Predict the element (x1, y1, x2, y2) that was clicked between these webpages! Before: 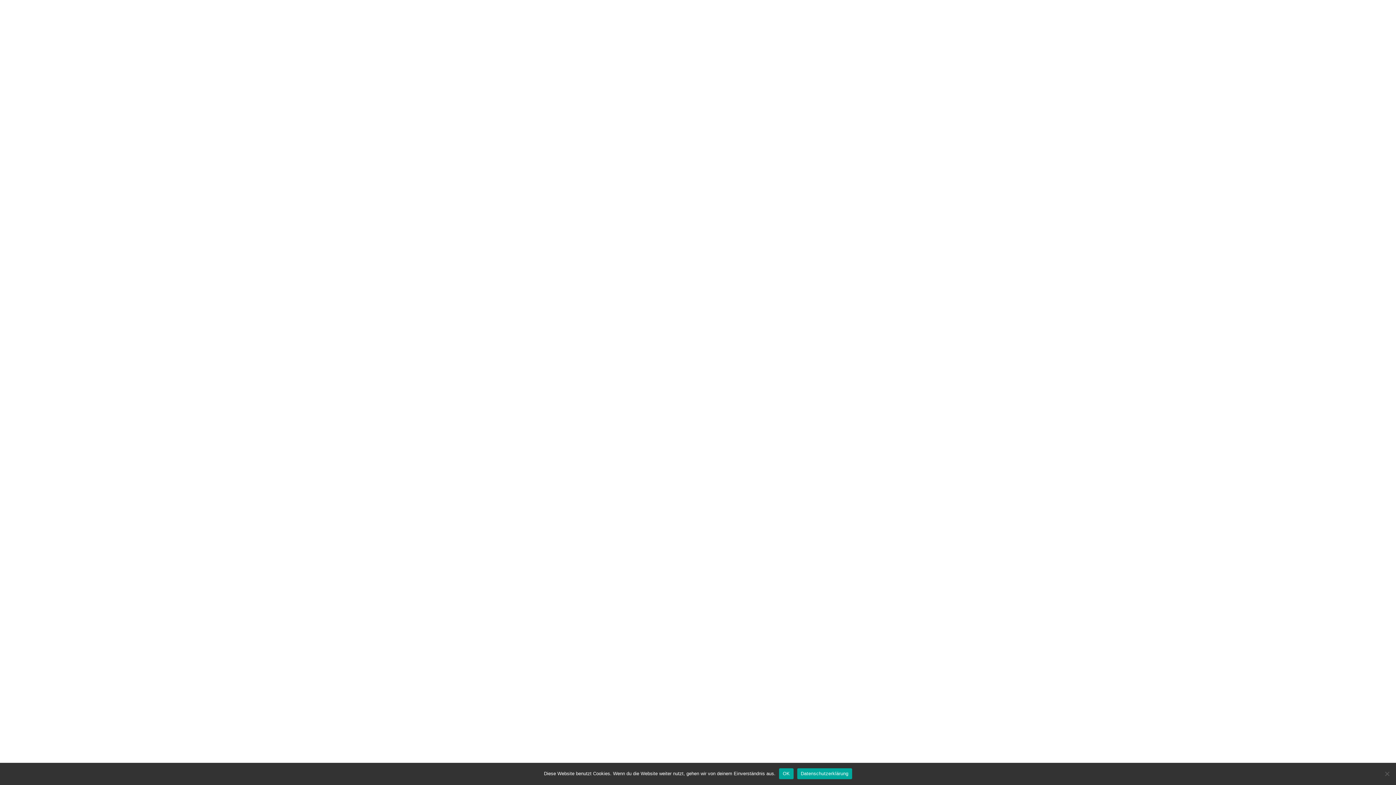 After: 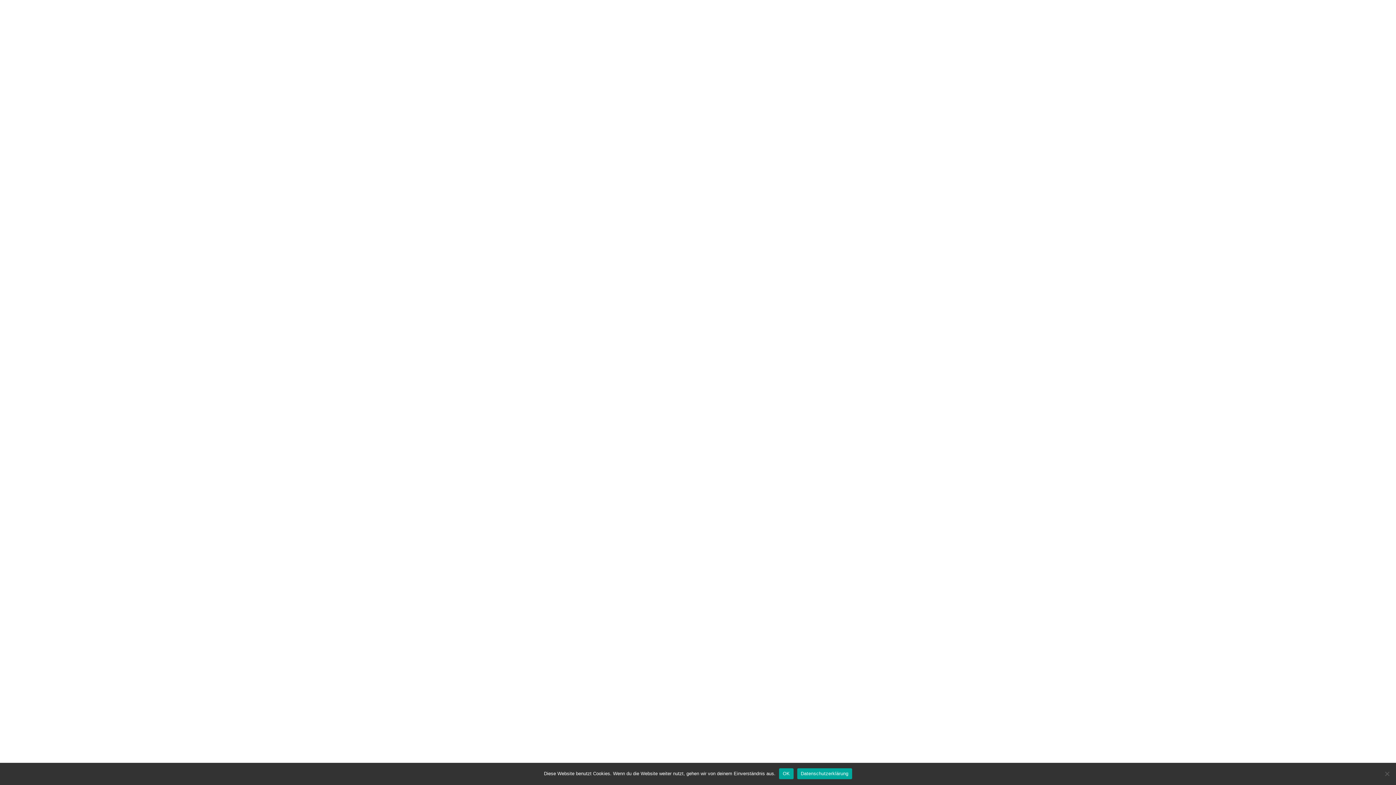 Action: bbox: (797, 768, 852, 779) label: Datenschutzerklärung